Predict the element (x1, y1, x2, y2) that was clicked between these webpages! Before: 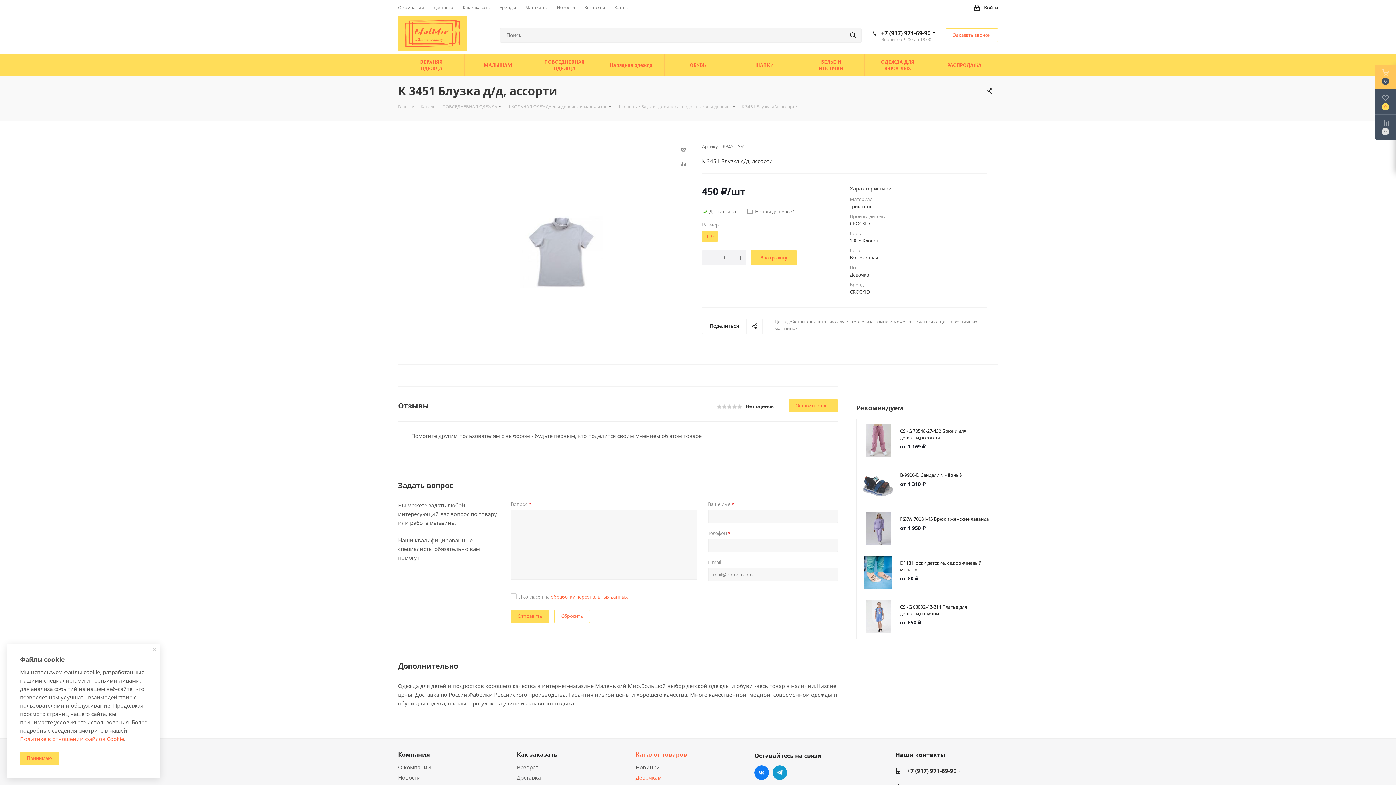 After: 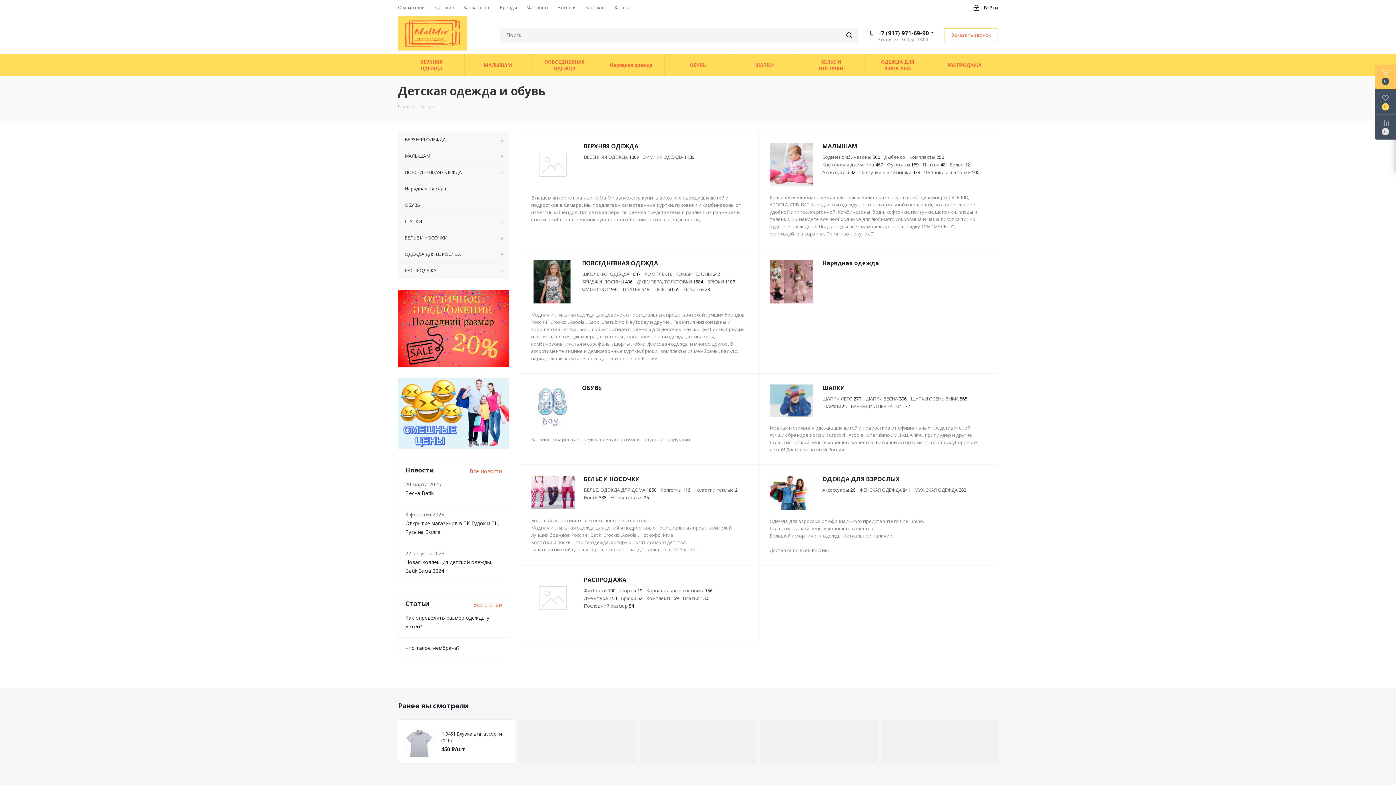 Action: bbox: (614, 4, 631, 10) label: Каталог